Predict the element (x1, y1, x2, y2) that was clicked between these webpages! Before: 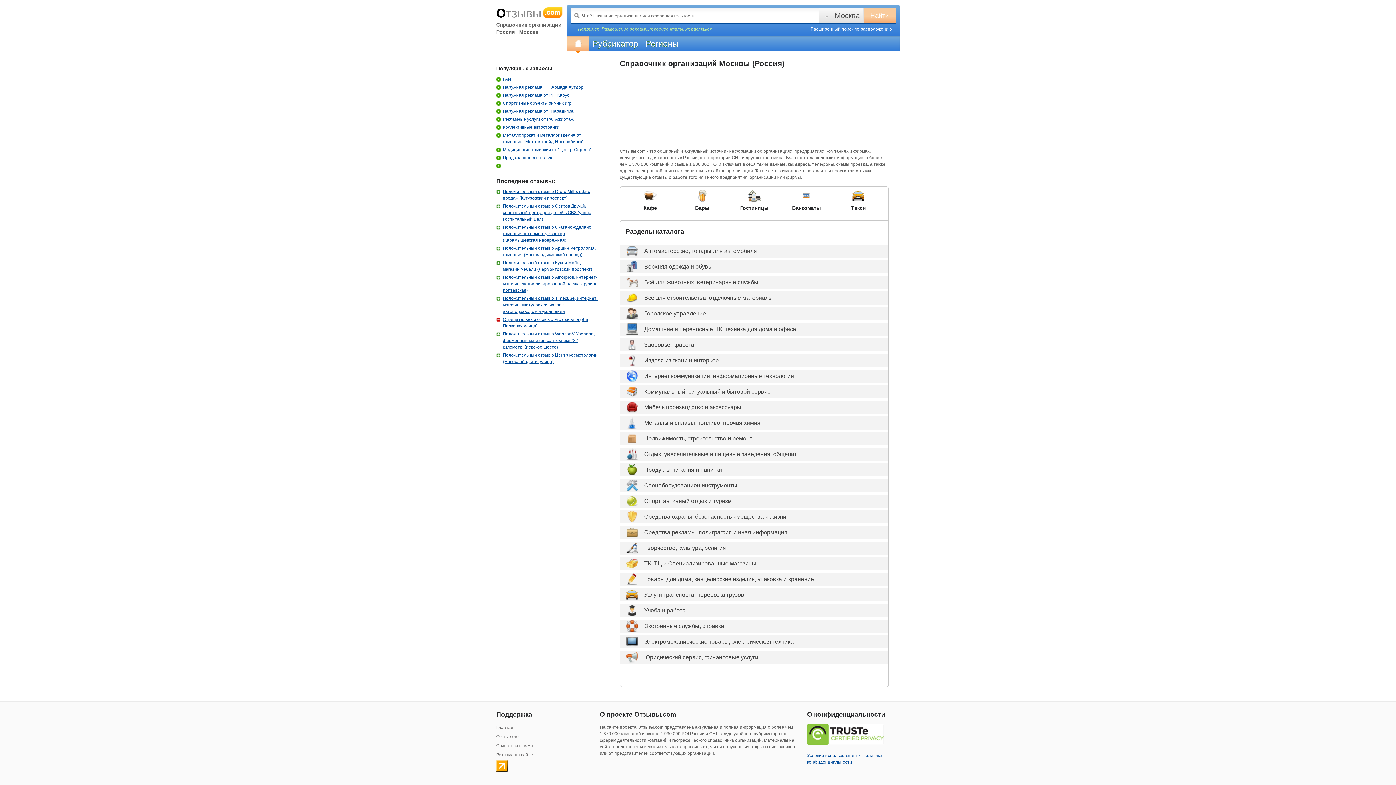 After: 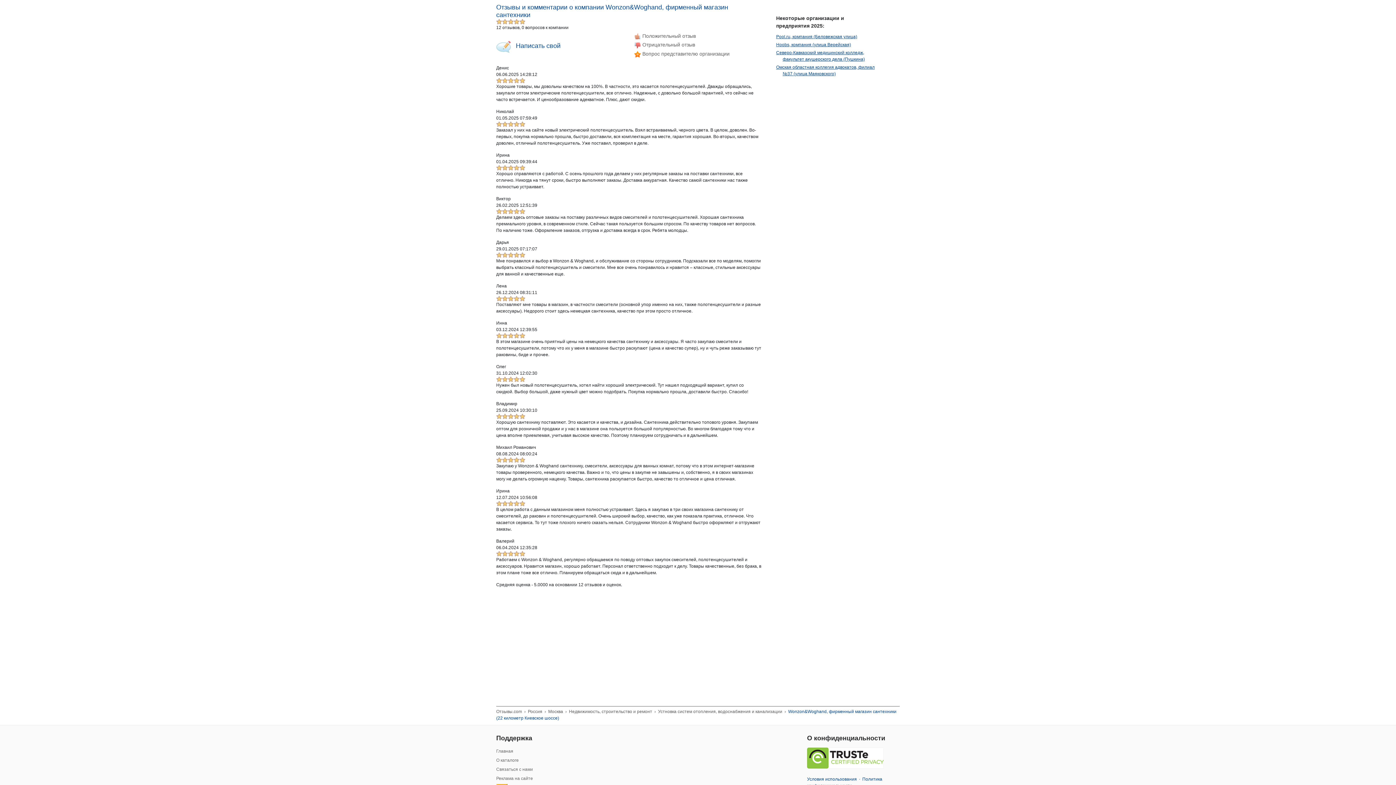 Action: bbox: (496, 330, 598, 350) label: Положительный отзыв о Wonzon&Woghand, фирменный магазин сантехники (22 километр Киевское шоссе)